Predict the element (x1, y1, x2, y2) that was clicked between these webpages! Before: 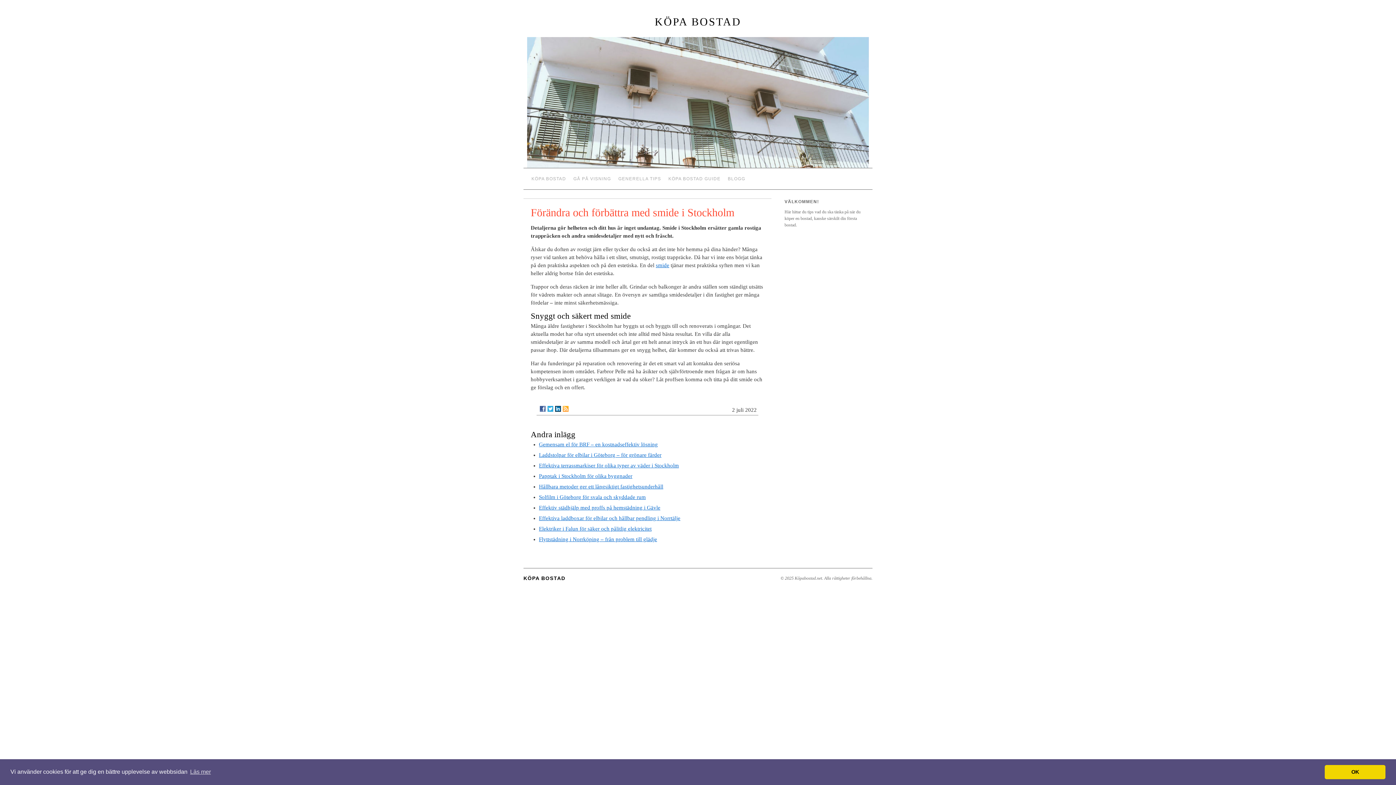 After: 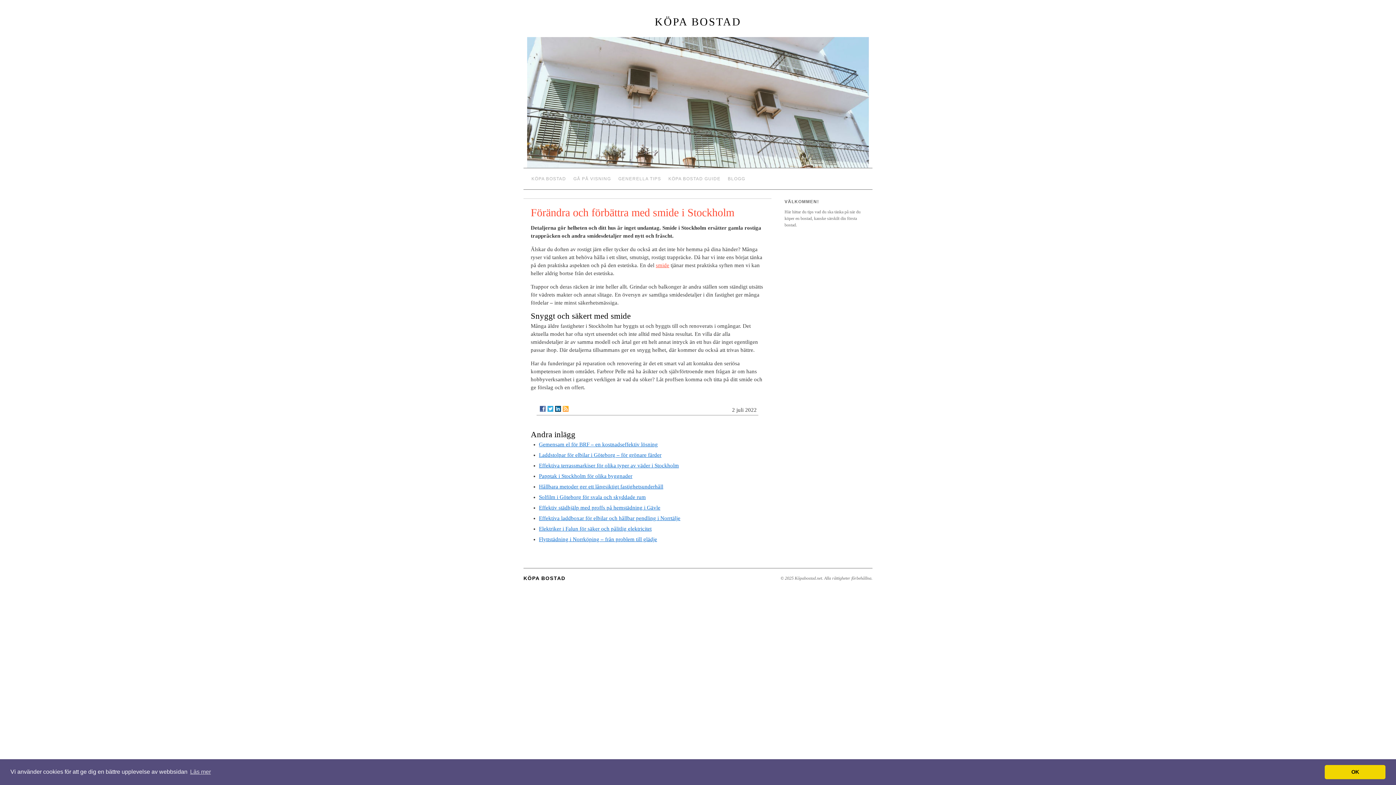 Action: label: smide bbox: (656, 262, 669, 268)